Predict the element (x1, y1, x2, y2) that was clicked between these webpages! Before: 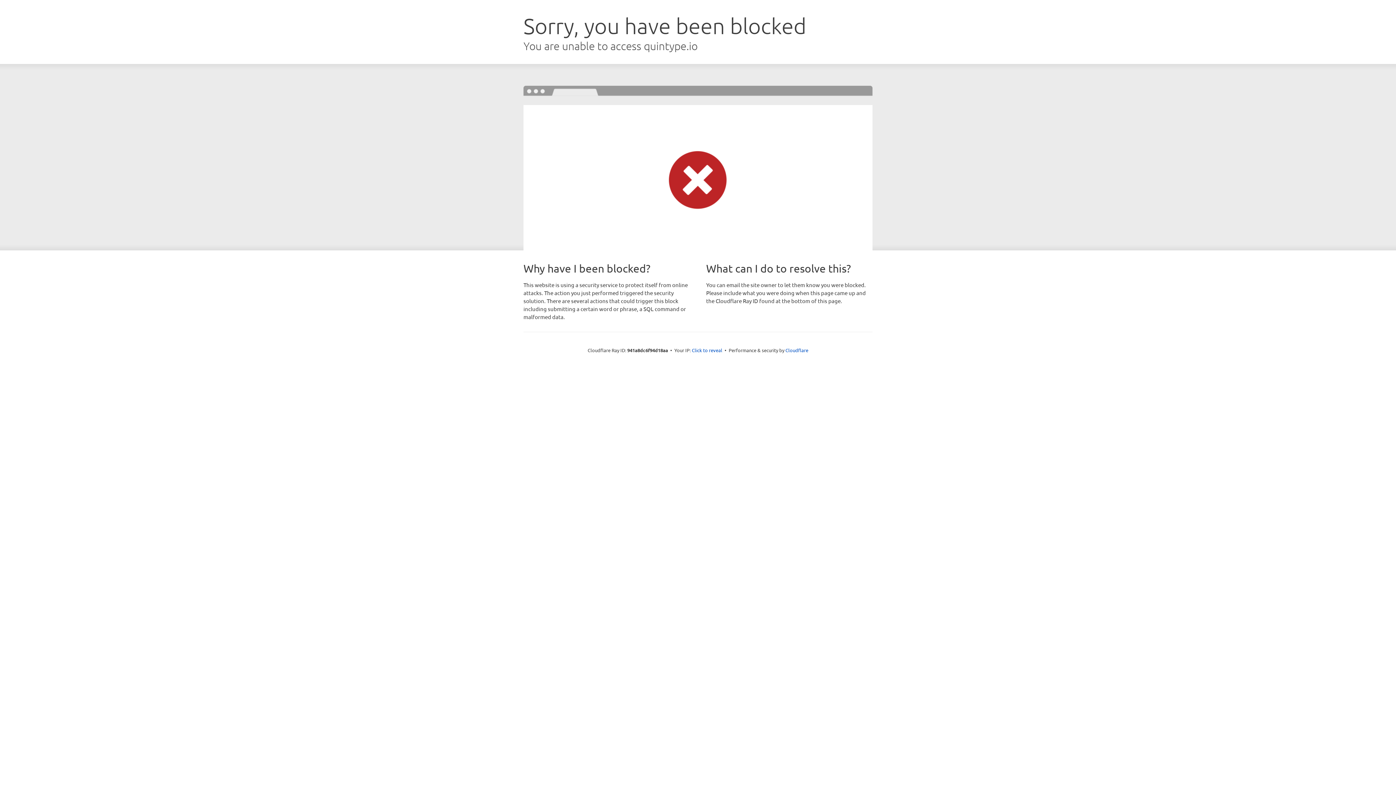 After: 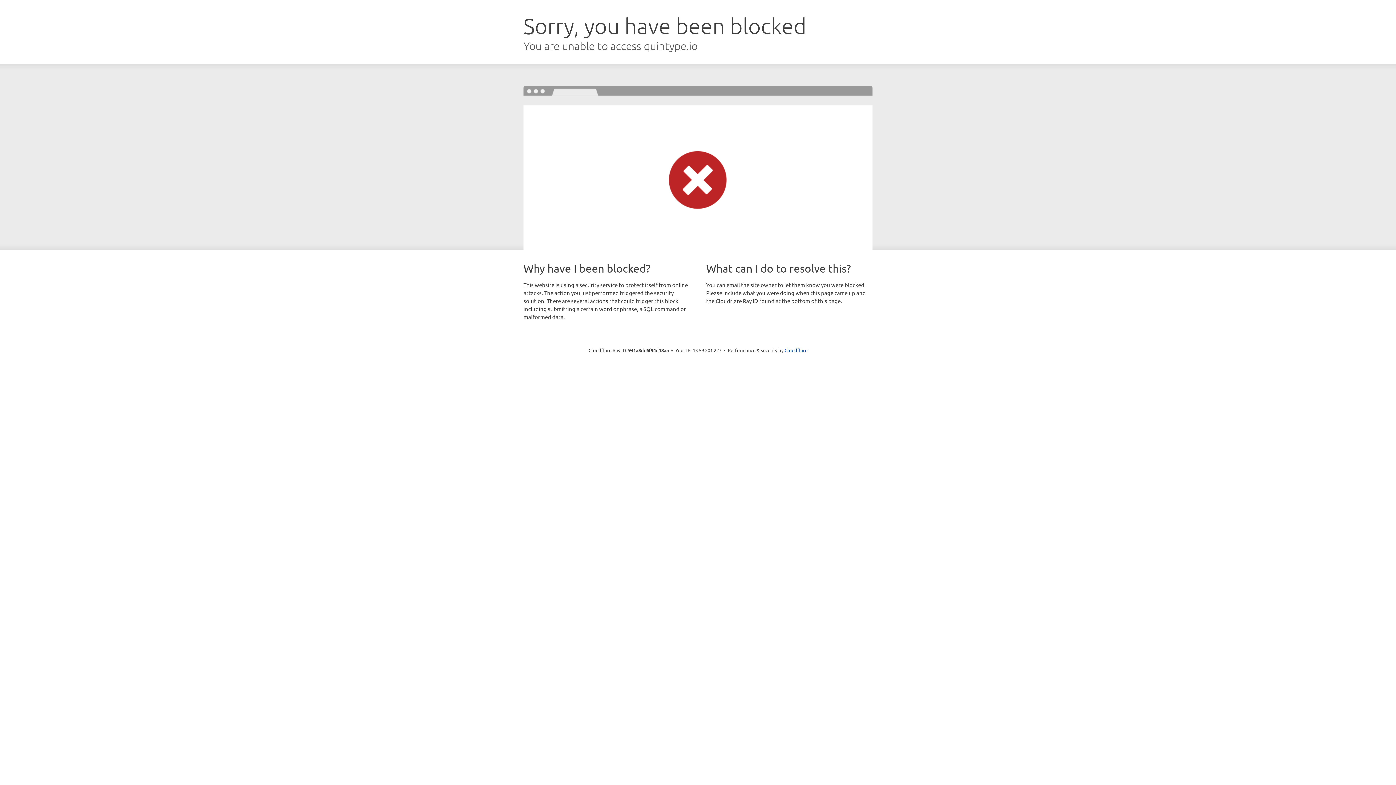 Action: bbox: (692, 346, 722, 353) label: Click to reveal